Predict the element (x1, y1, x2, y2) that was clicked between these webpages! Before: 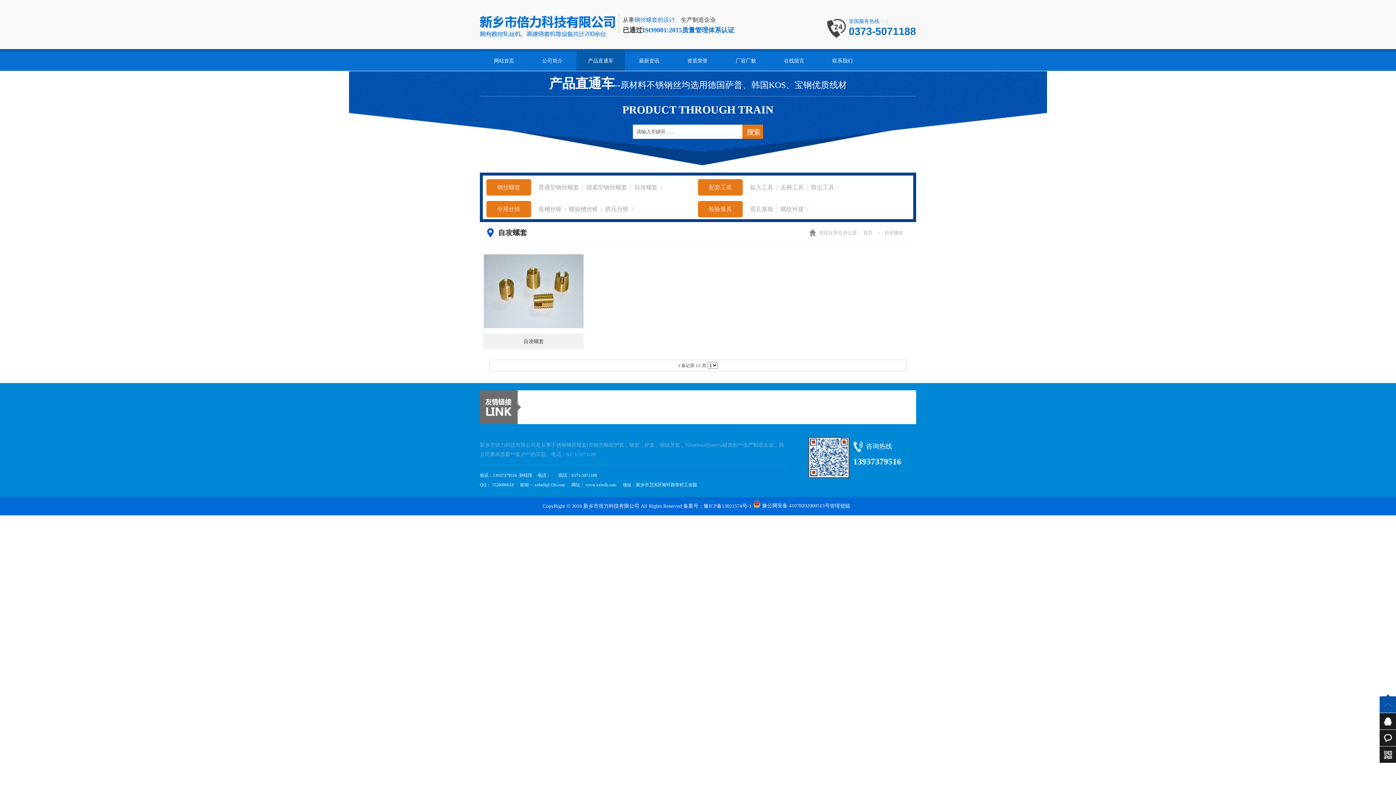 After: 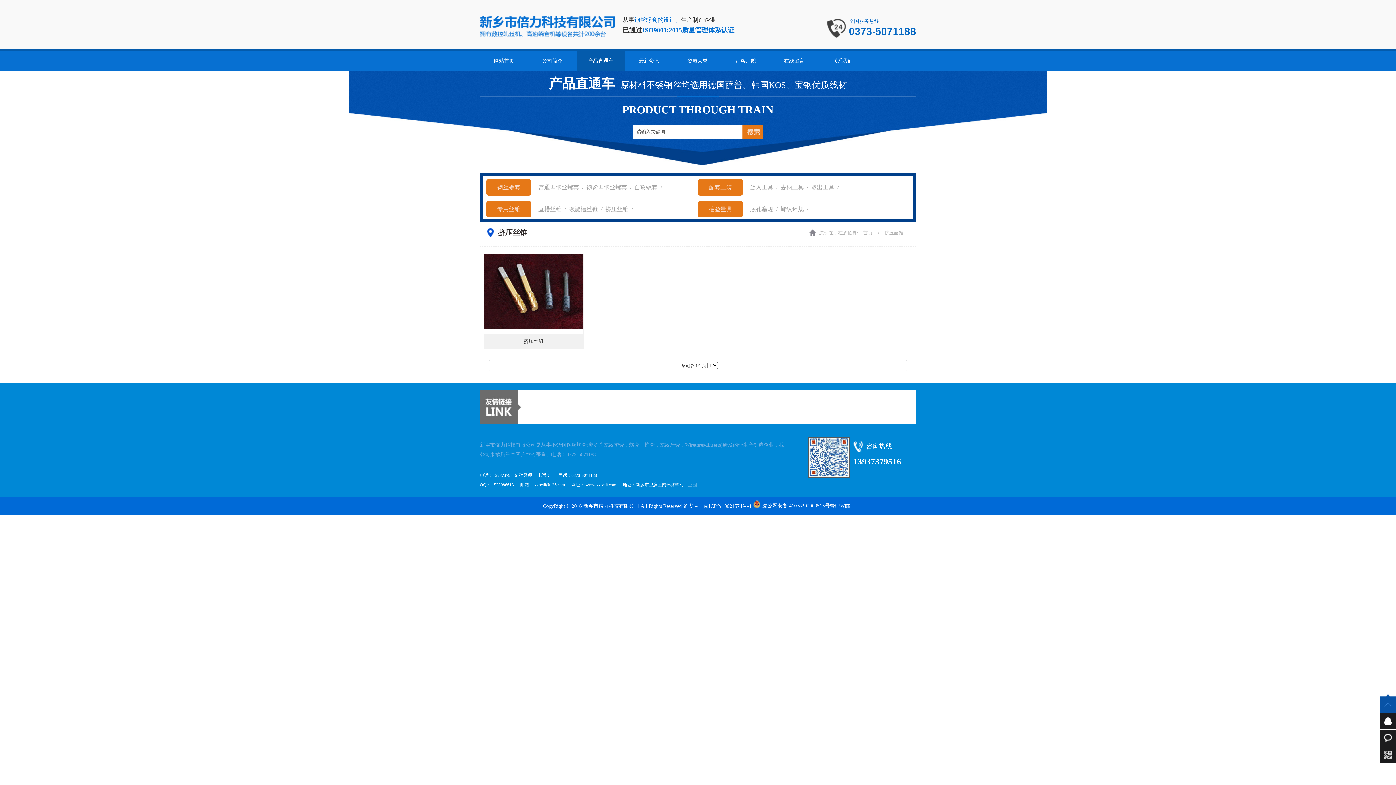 Action: label: 挤压丝锥 bbox: (605, 206, 628, 212)